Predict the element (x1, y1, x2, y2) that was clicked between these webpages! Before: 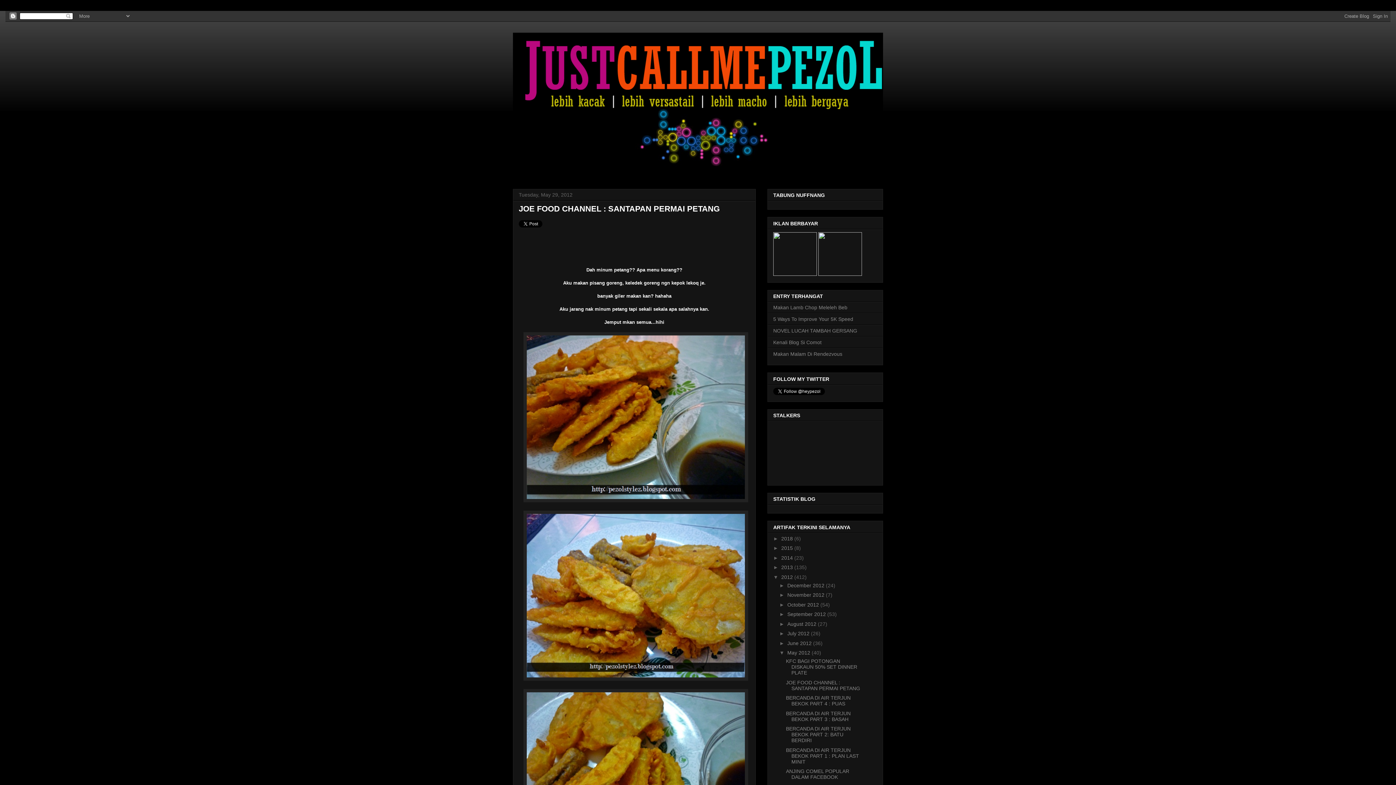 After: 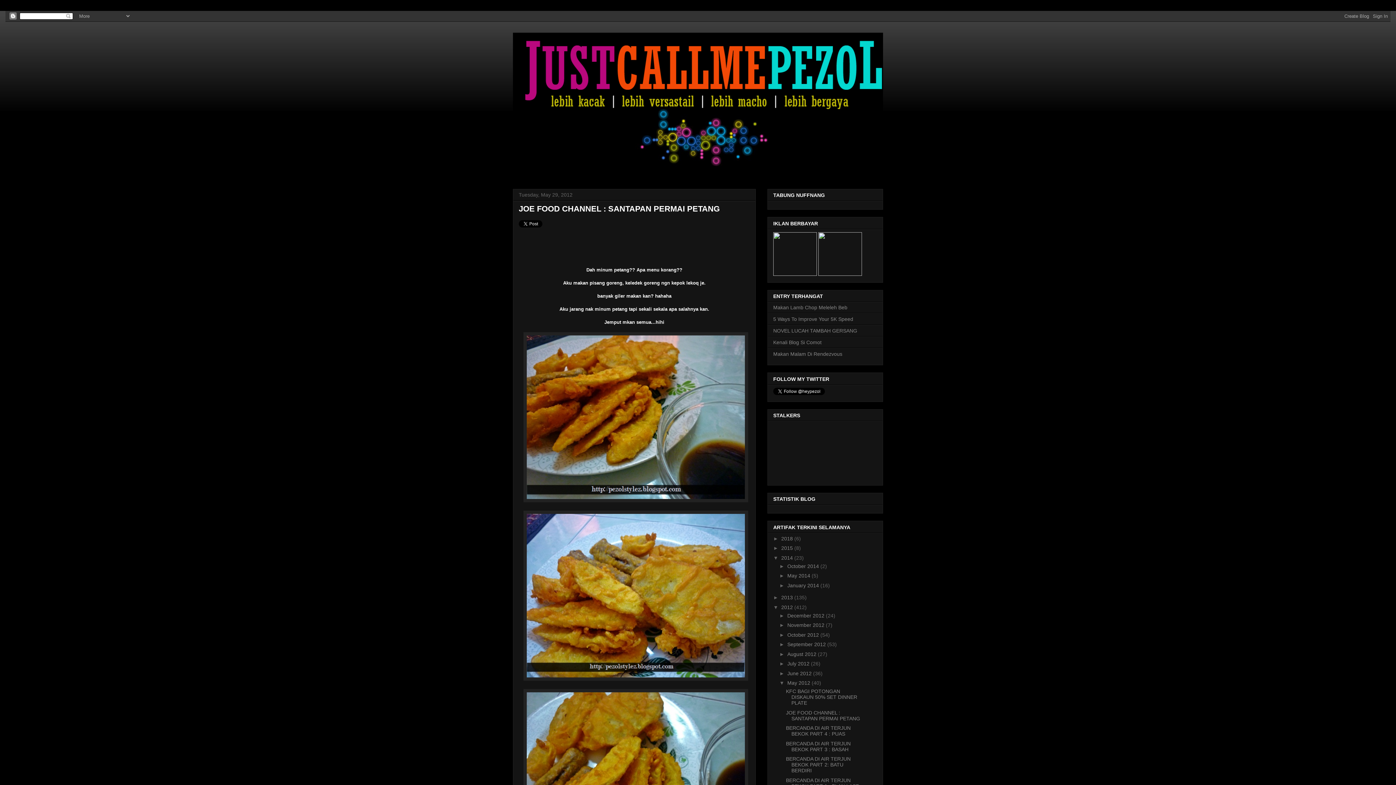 Action: bbox: (773, 555, 781, 560) label: ►  